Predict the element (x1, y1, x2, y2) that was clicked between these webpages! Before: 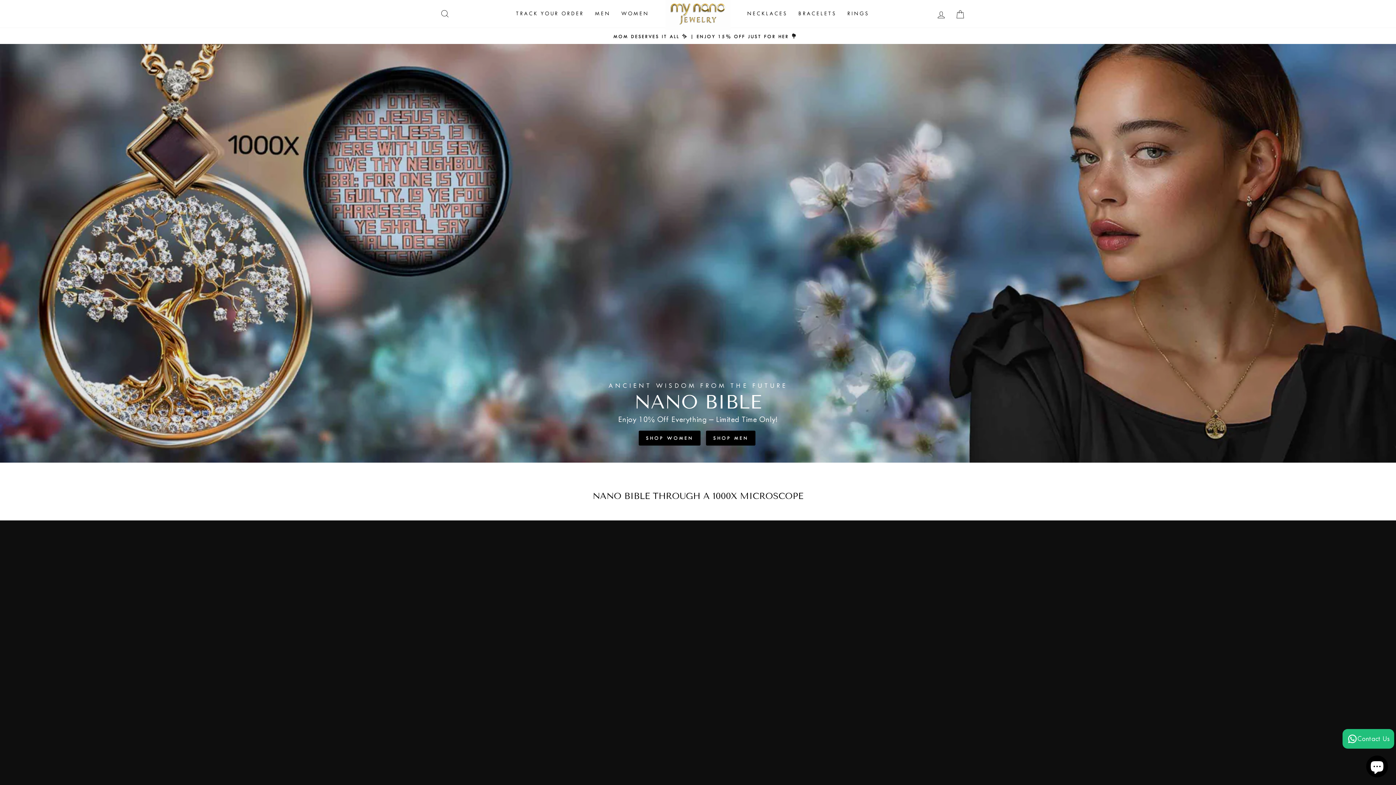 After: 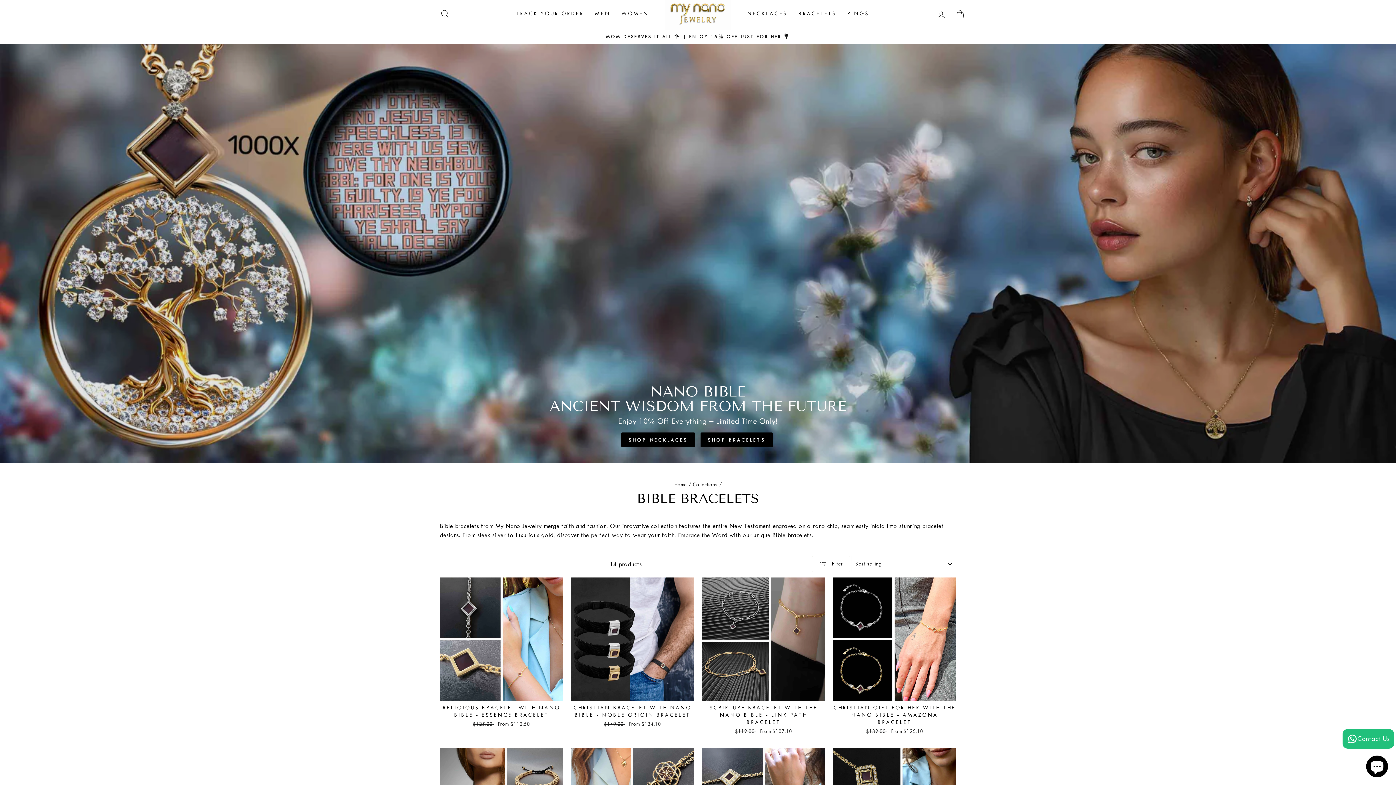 Action: label: BRACELETS bbox: (793, 7, 842, 20)